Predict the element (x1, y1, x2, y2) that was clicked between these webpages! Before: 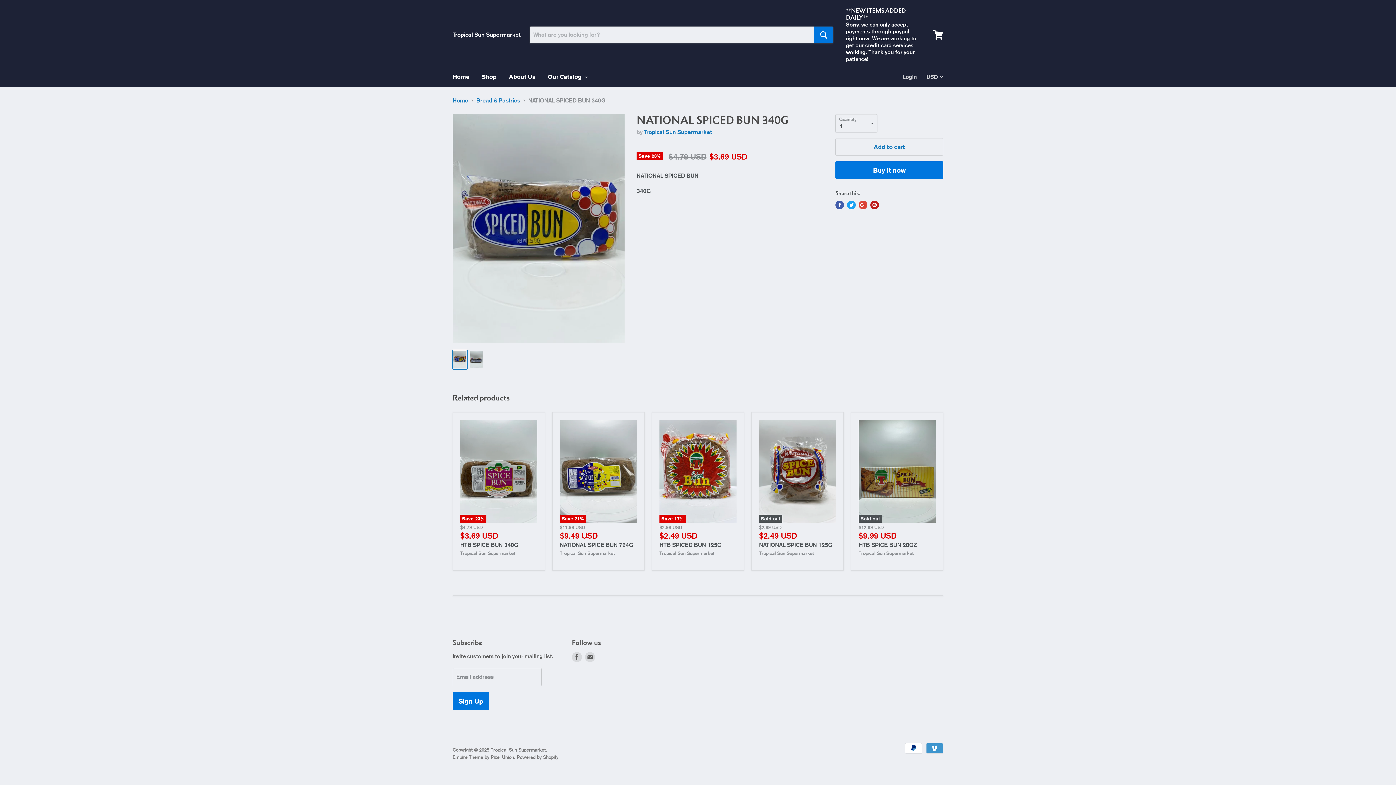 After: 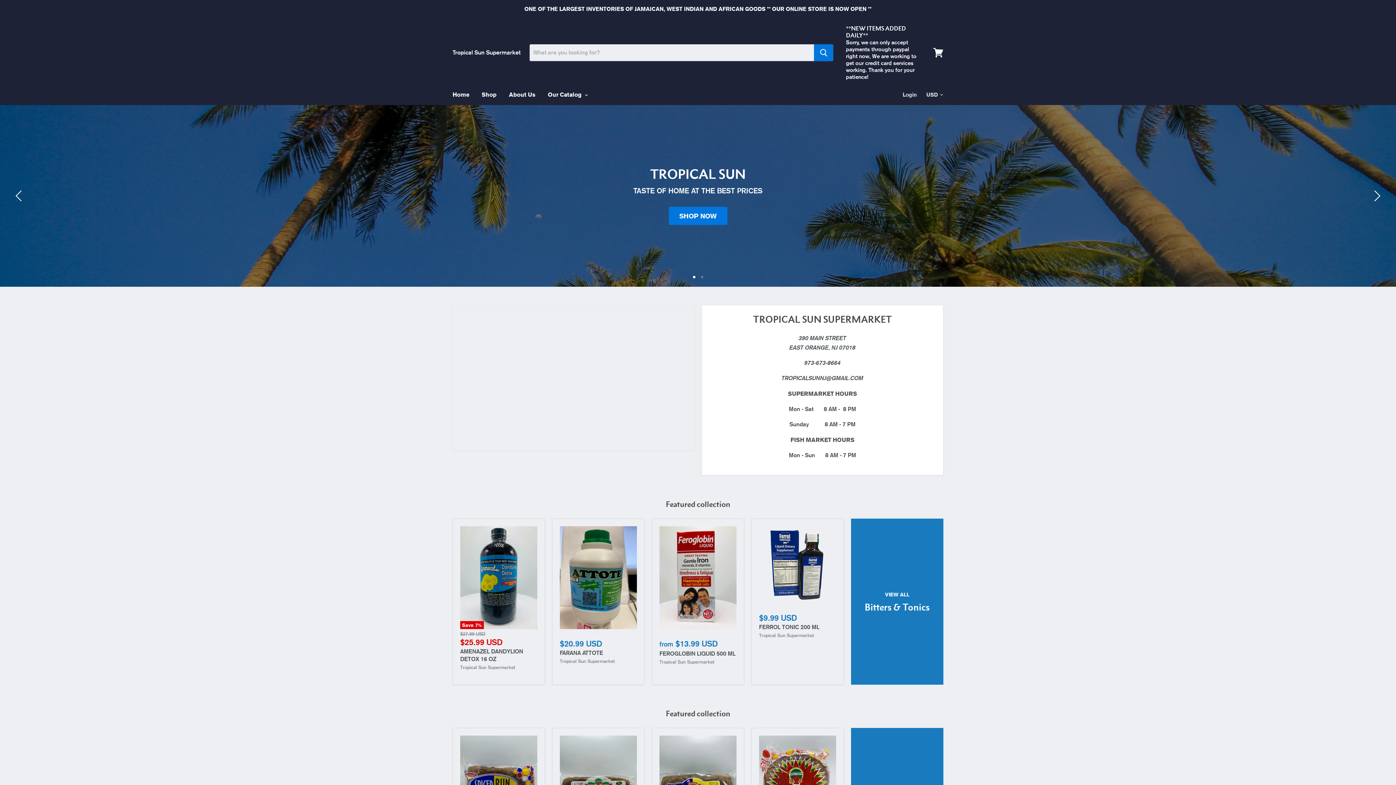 Action: bbox: (452, 97, 468, 104) label: Home